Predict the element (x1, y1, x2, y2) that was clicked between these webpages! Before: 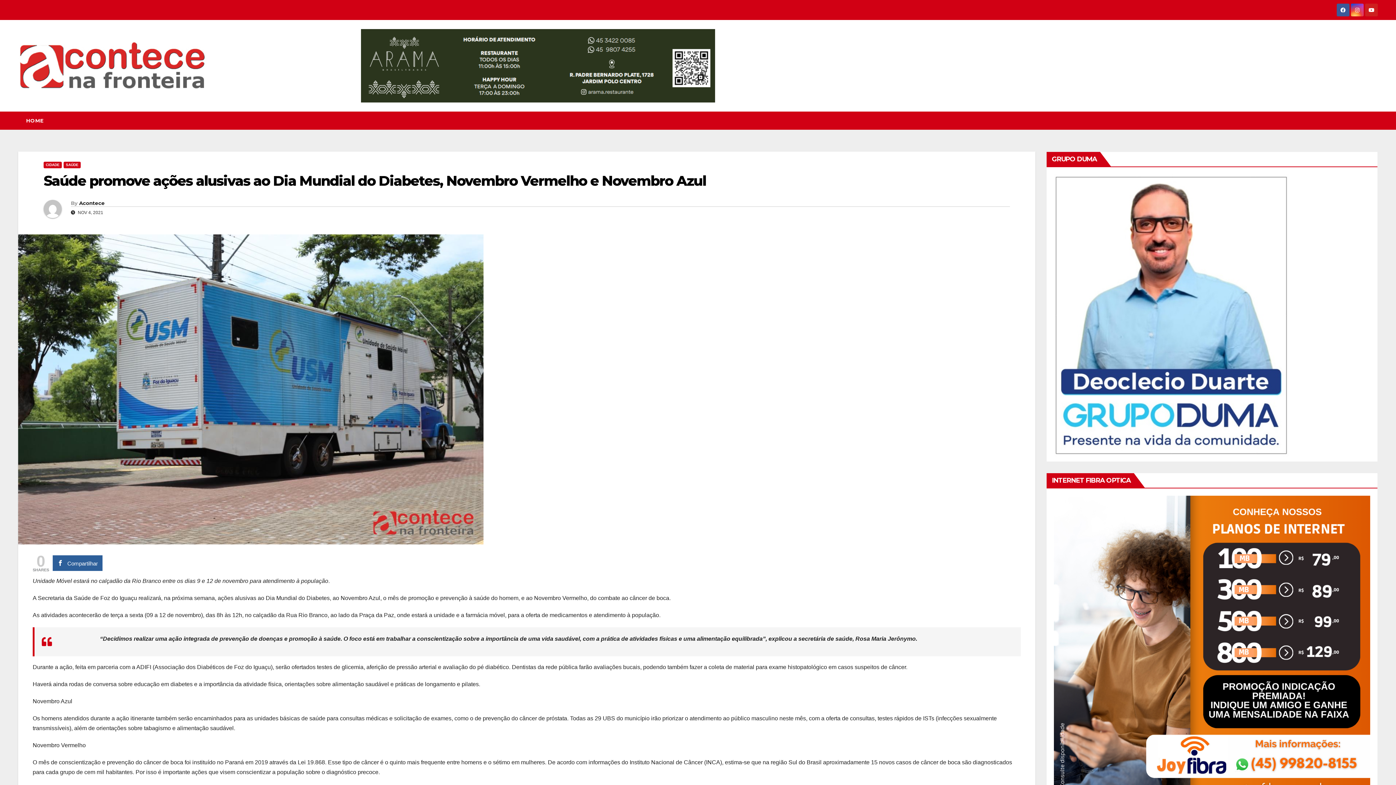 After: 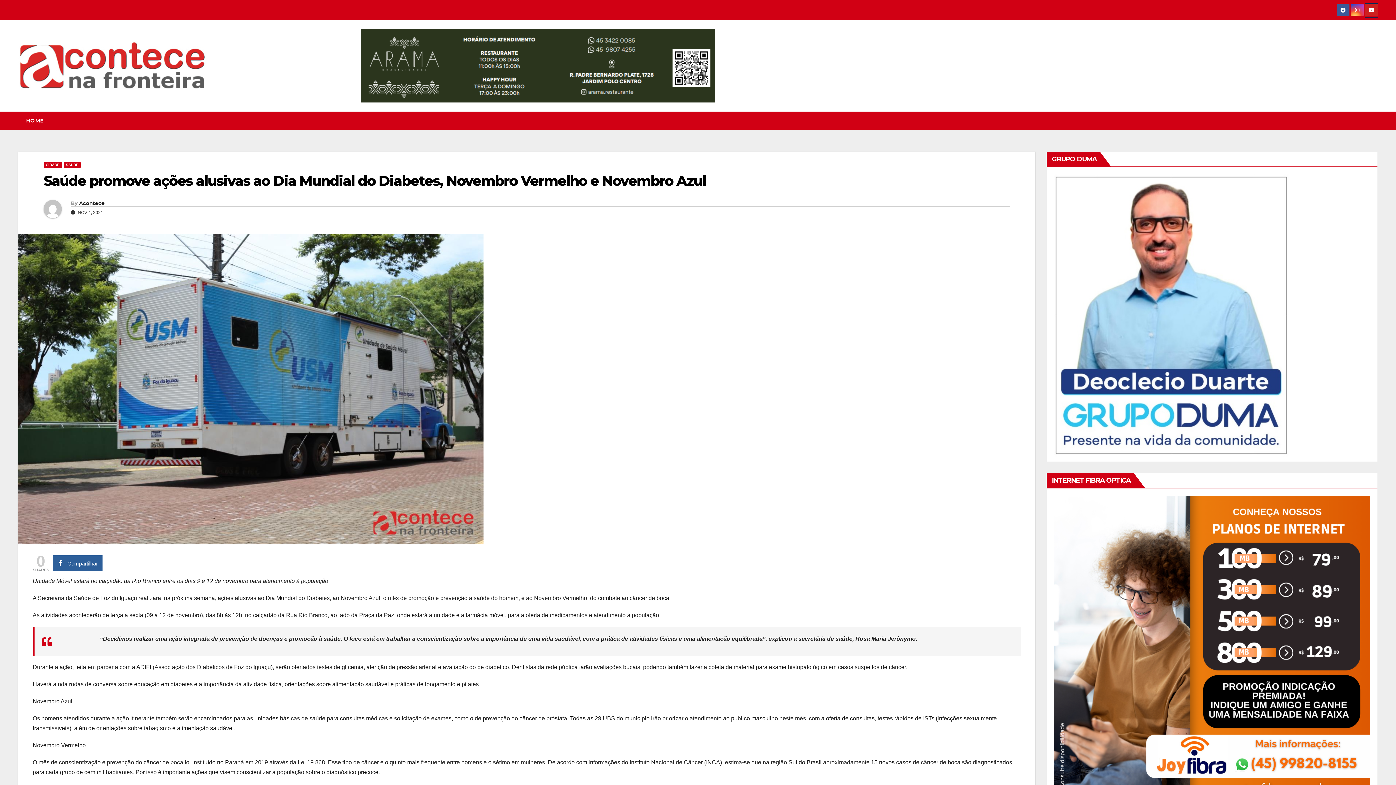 Action: bbox: (1365, 11, 1378, 17)